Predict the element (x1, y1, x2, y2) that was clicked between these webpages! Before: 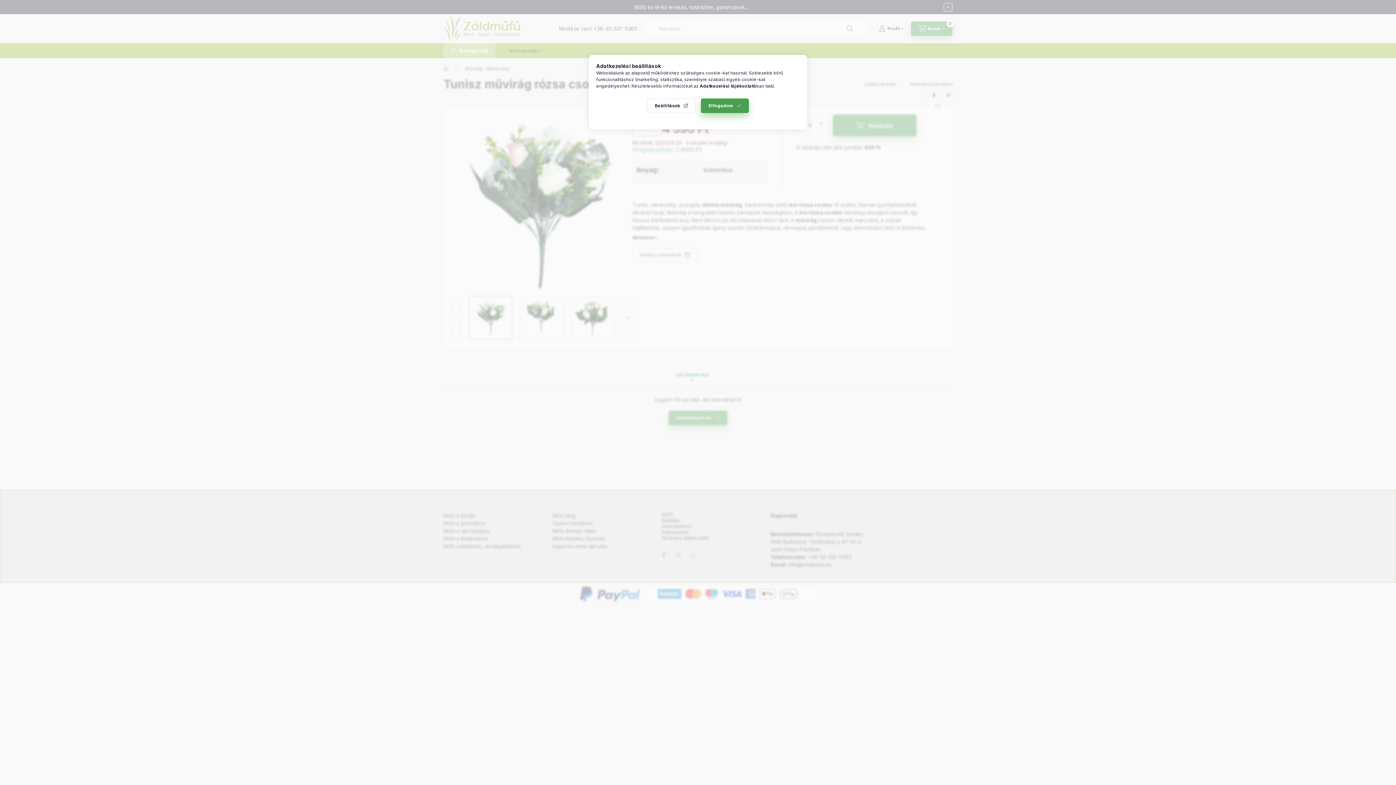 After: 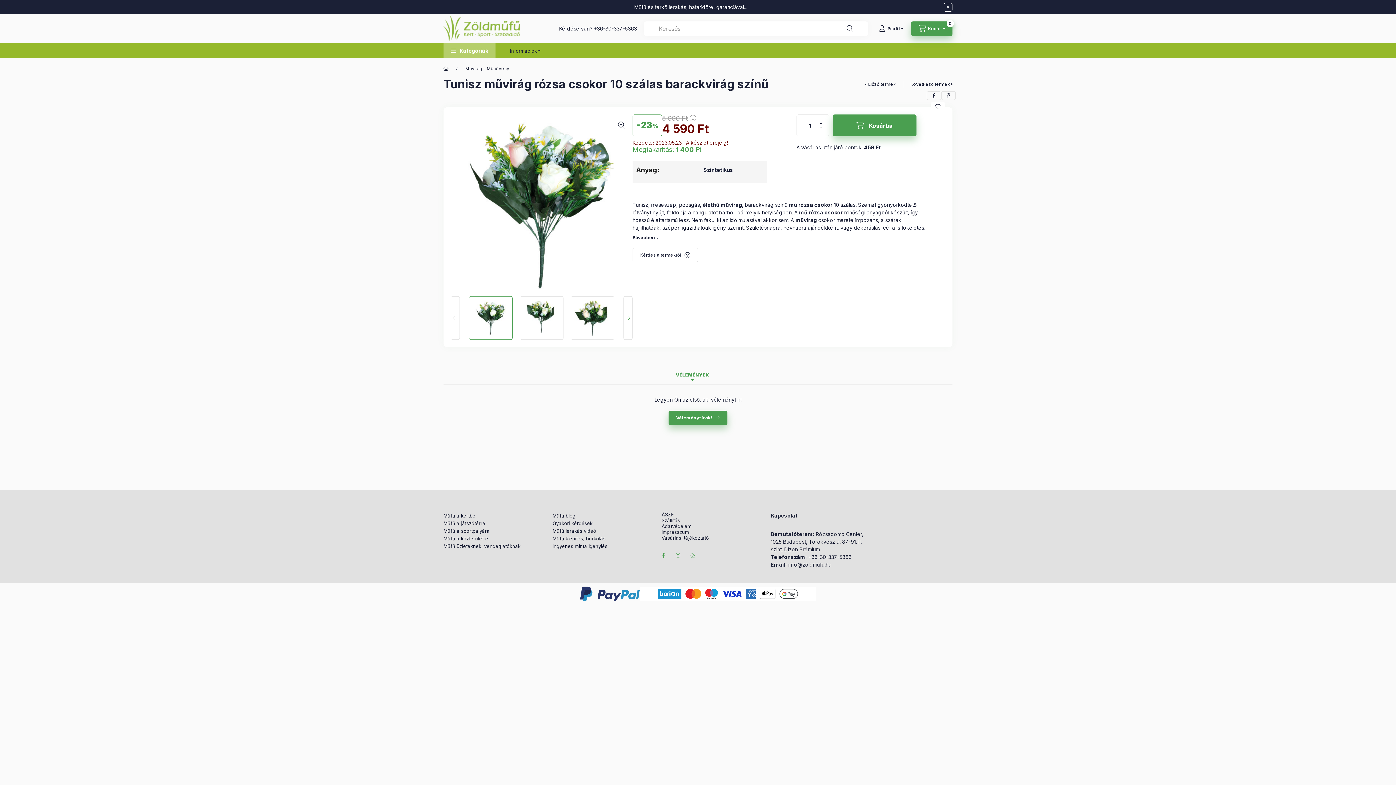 Action: bbox: (701, 98, 749, 113) label: Elfogadom